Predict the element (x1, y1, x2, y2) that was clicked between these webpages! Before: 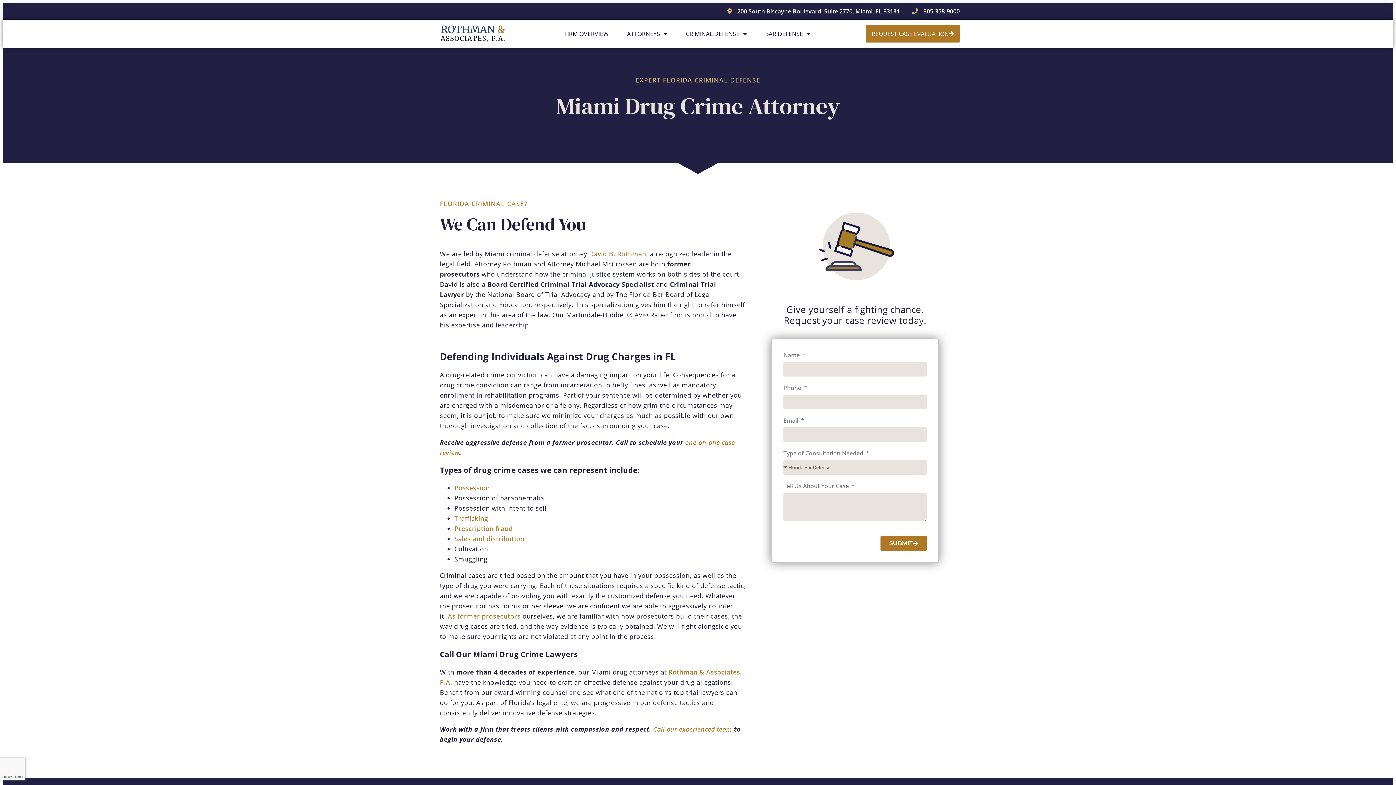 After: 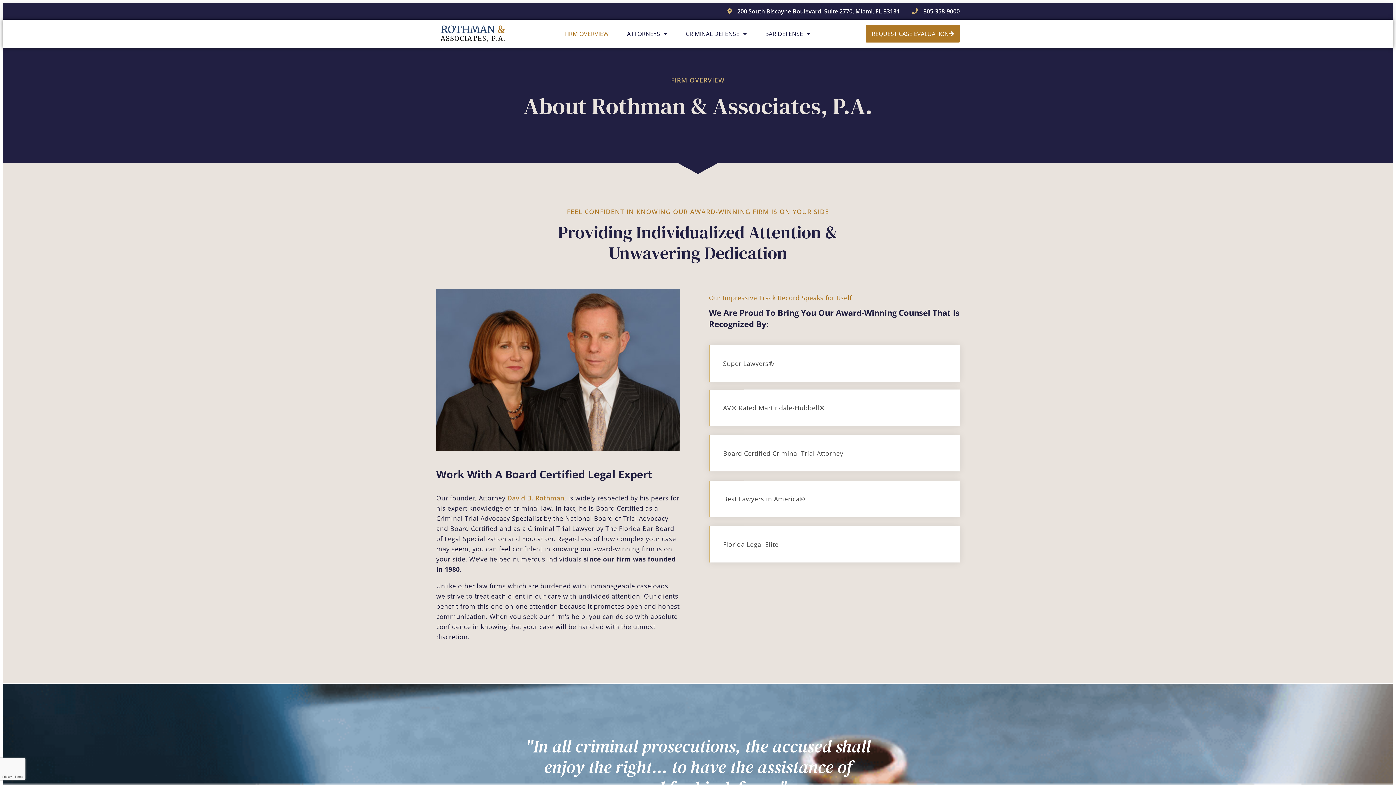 Action: bbox: (564, 25, 609, 42) label: FIRM OVERVIEW